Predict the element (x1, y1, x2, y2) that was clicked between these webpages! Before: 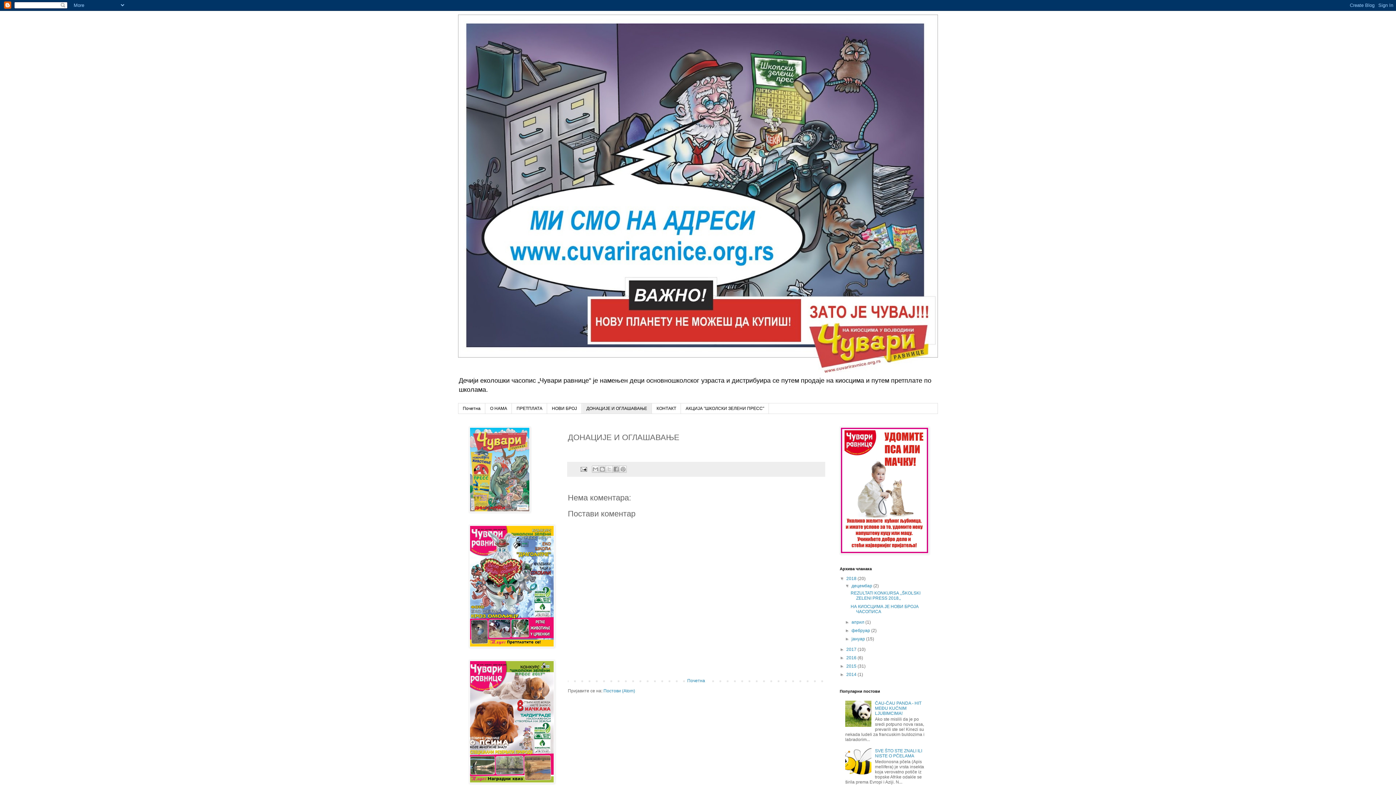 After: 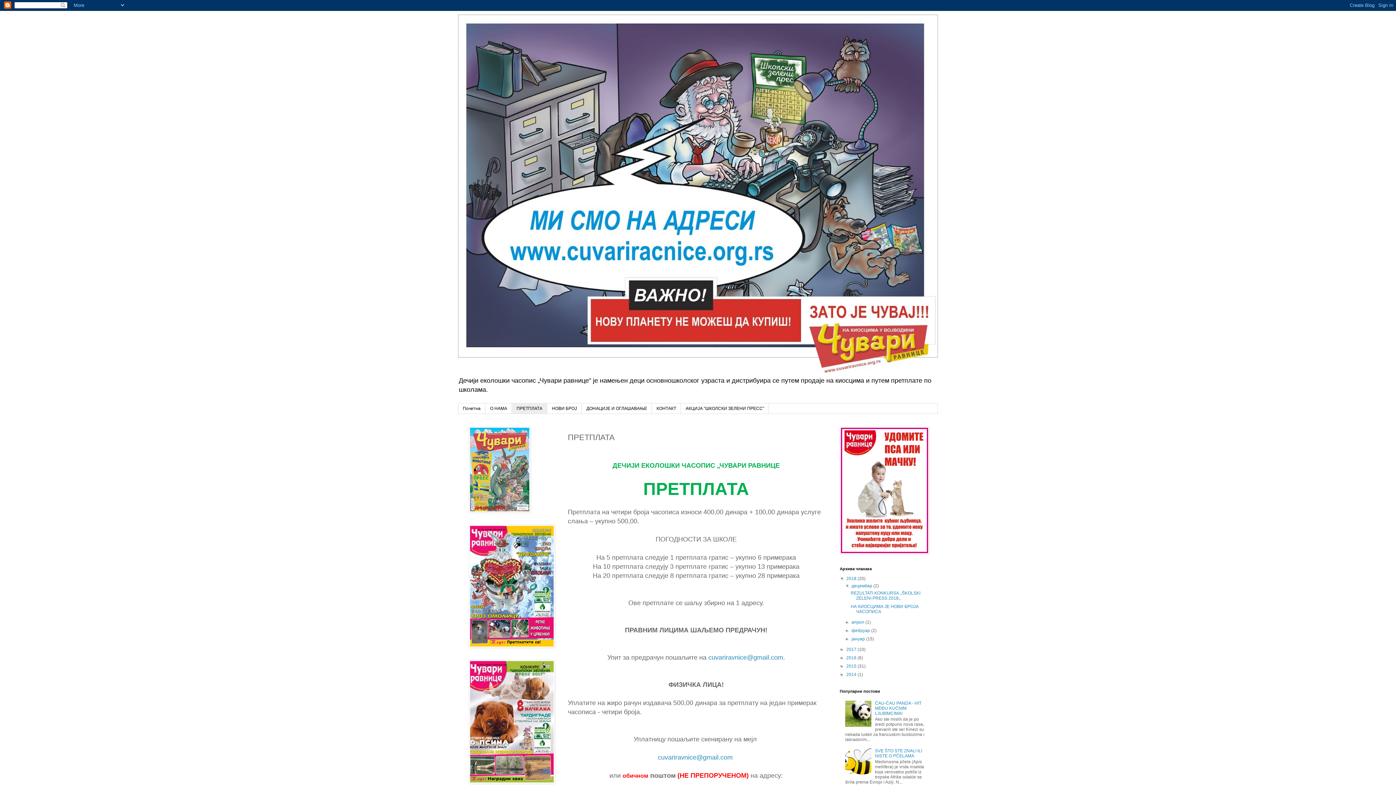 Action: label: ПРЕТПЛАТА bbox: (512, 403, 547, 413)